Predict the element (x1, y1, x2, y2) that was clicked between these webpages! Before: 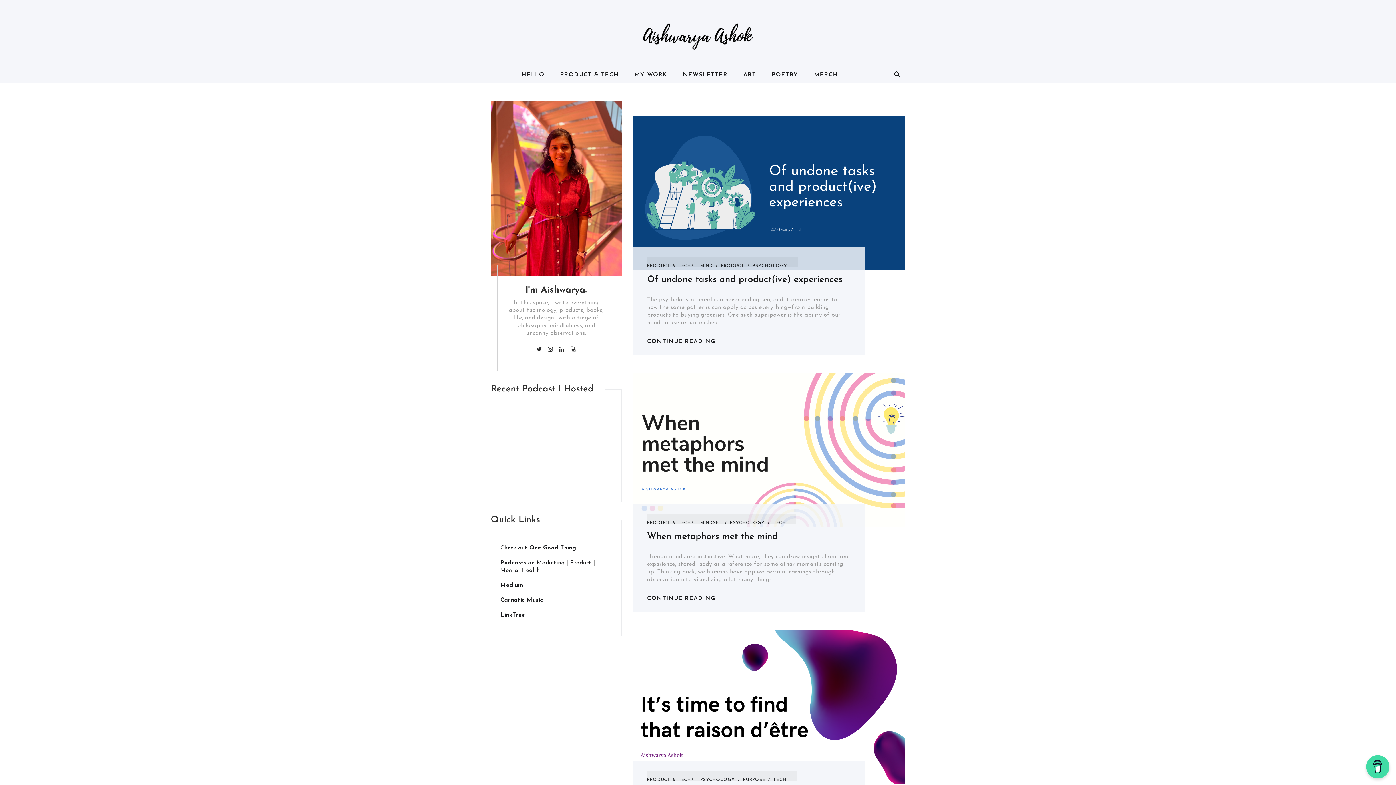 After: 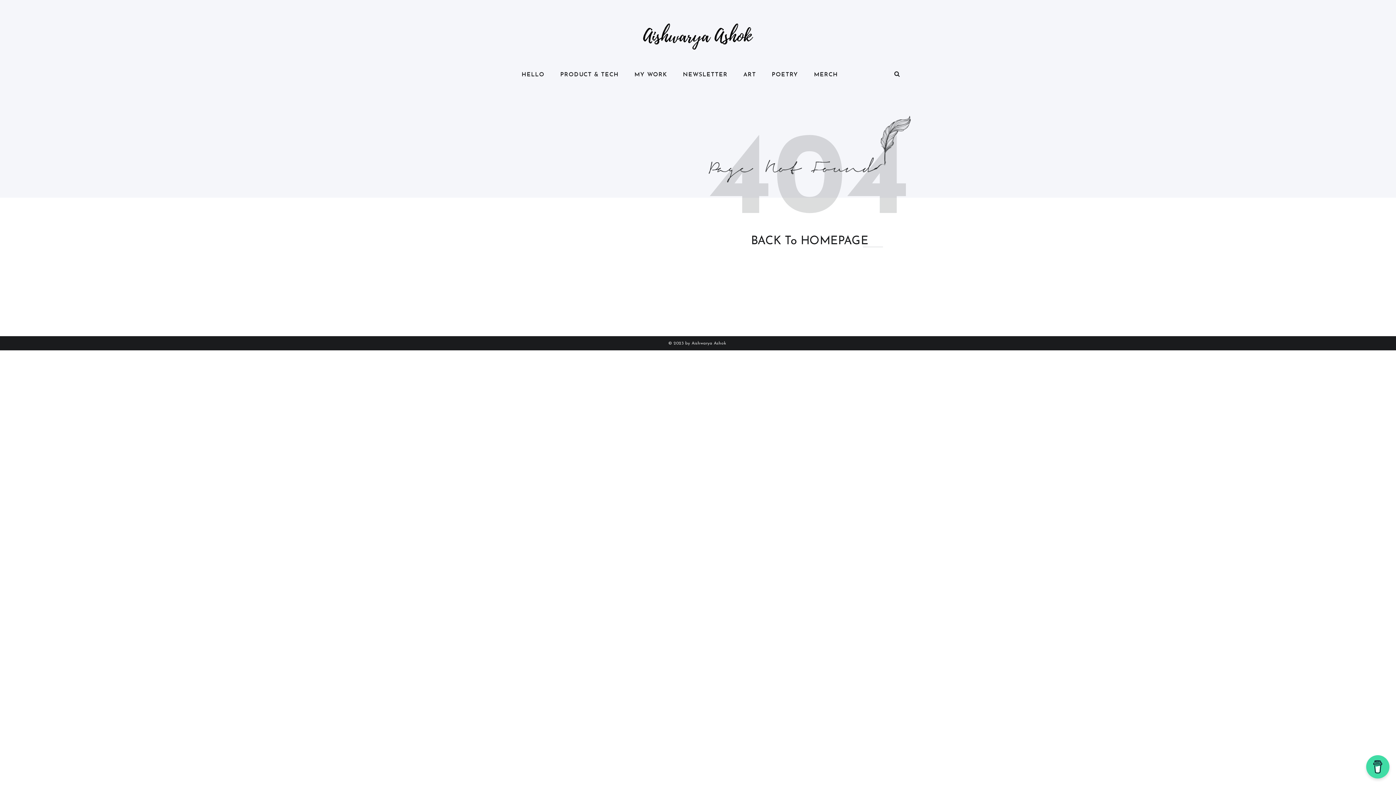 Action: bbox: (808, 70, 843, 79) label: MERCH